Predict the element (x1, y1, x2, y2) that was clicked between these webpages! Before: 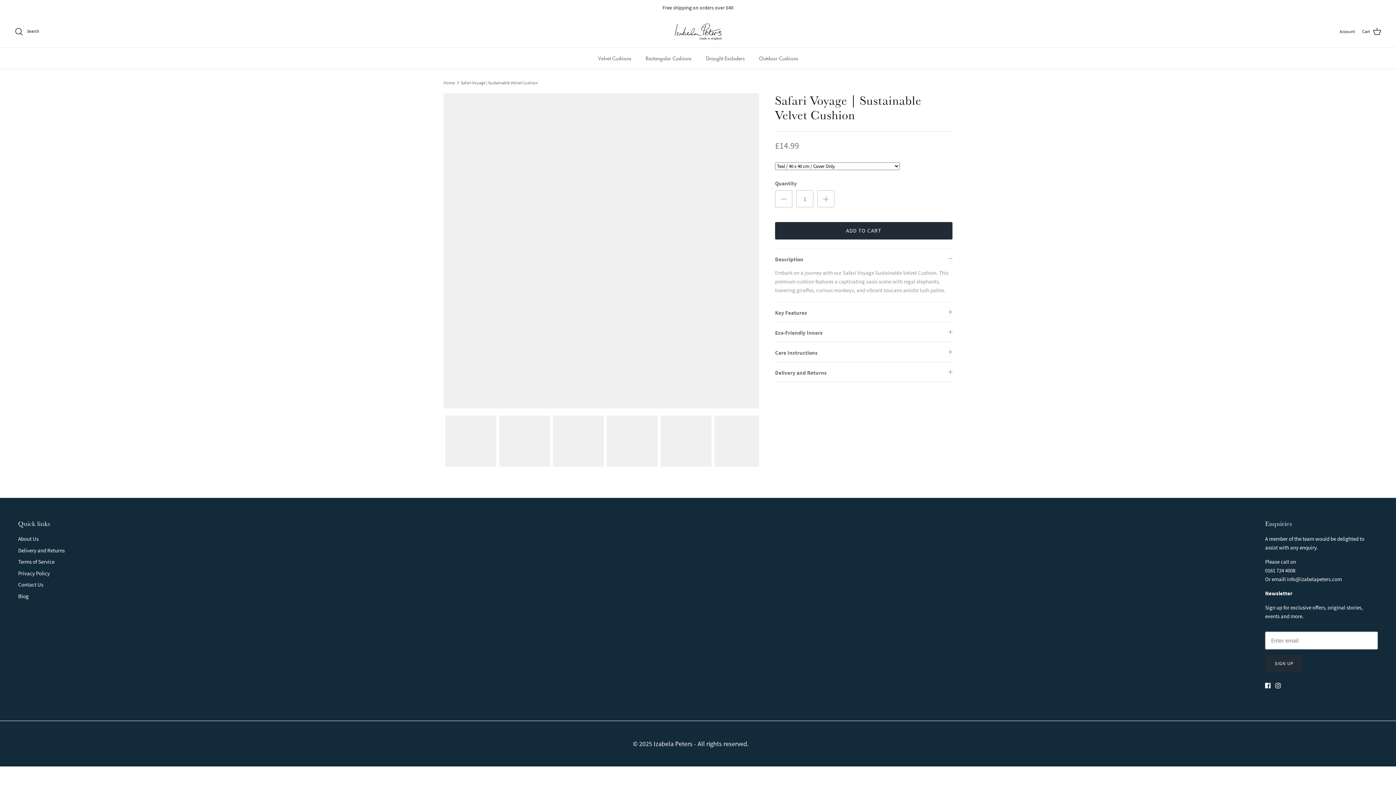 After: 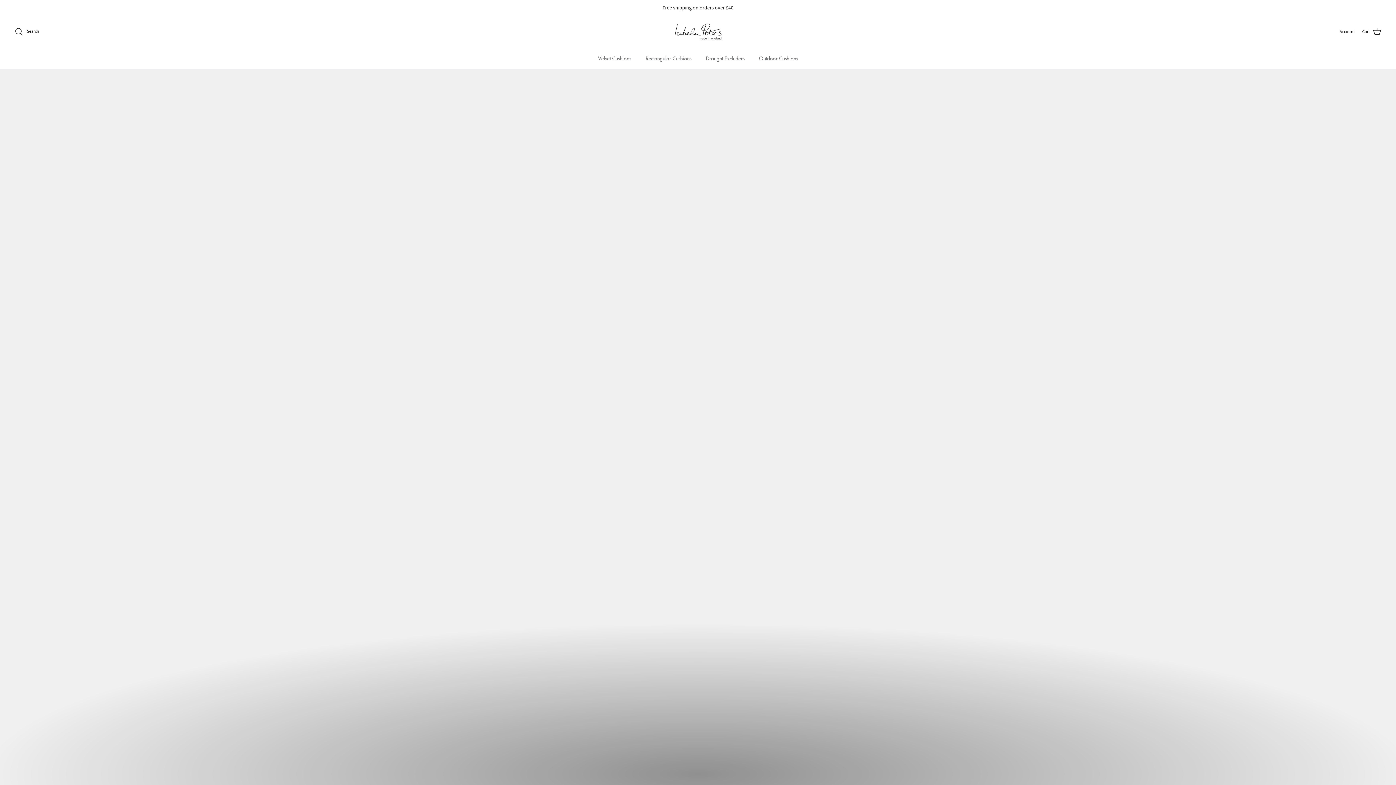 Action: bbox: (668, 22, 728, 40)